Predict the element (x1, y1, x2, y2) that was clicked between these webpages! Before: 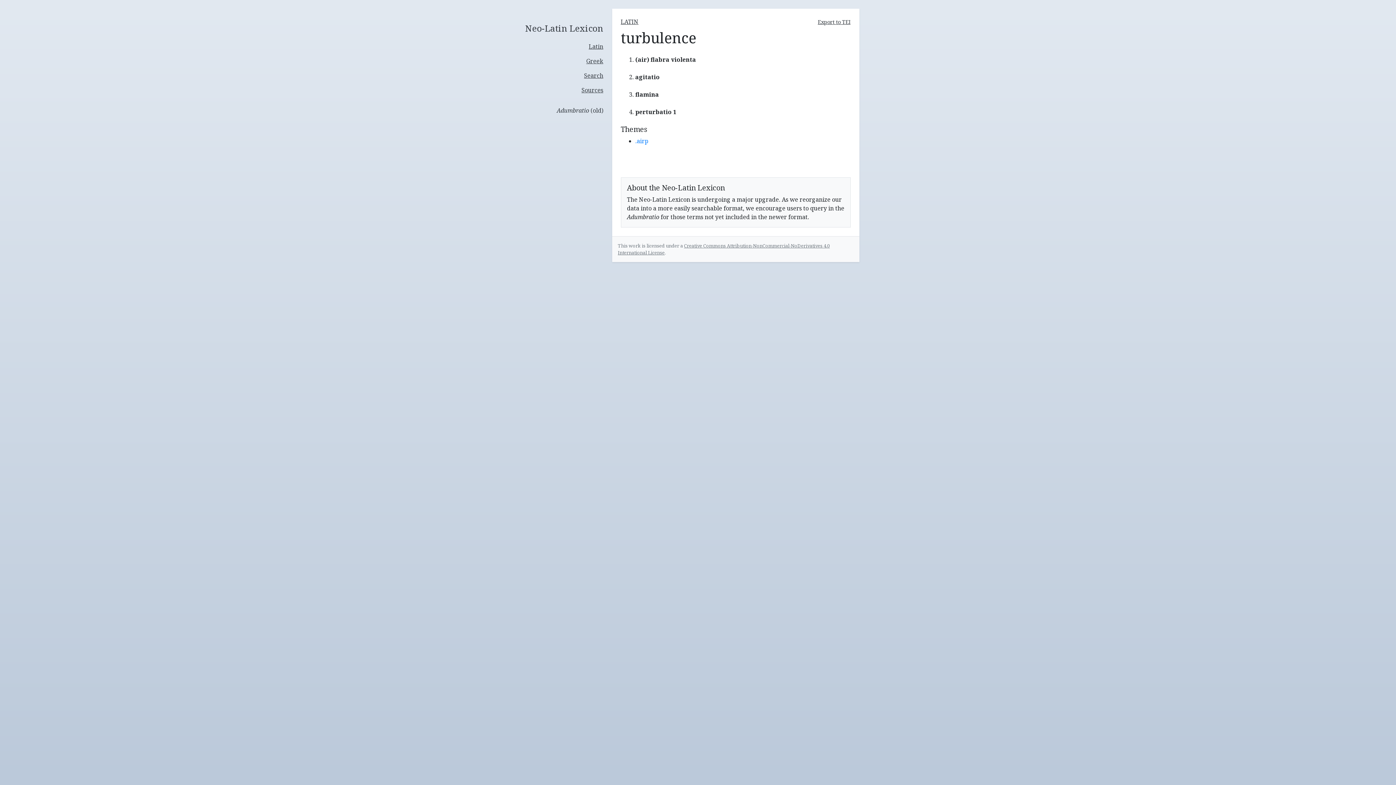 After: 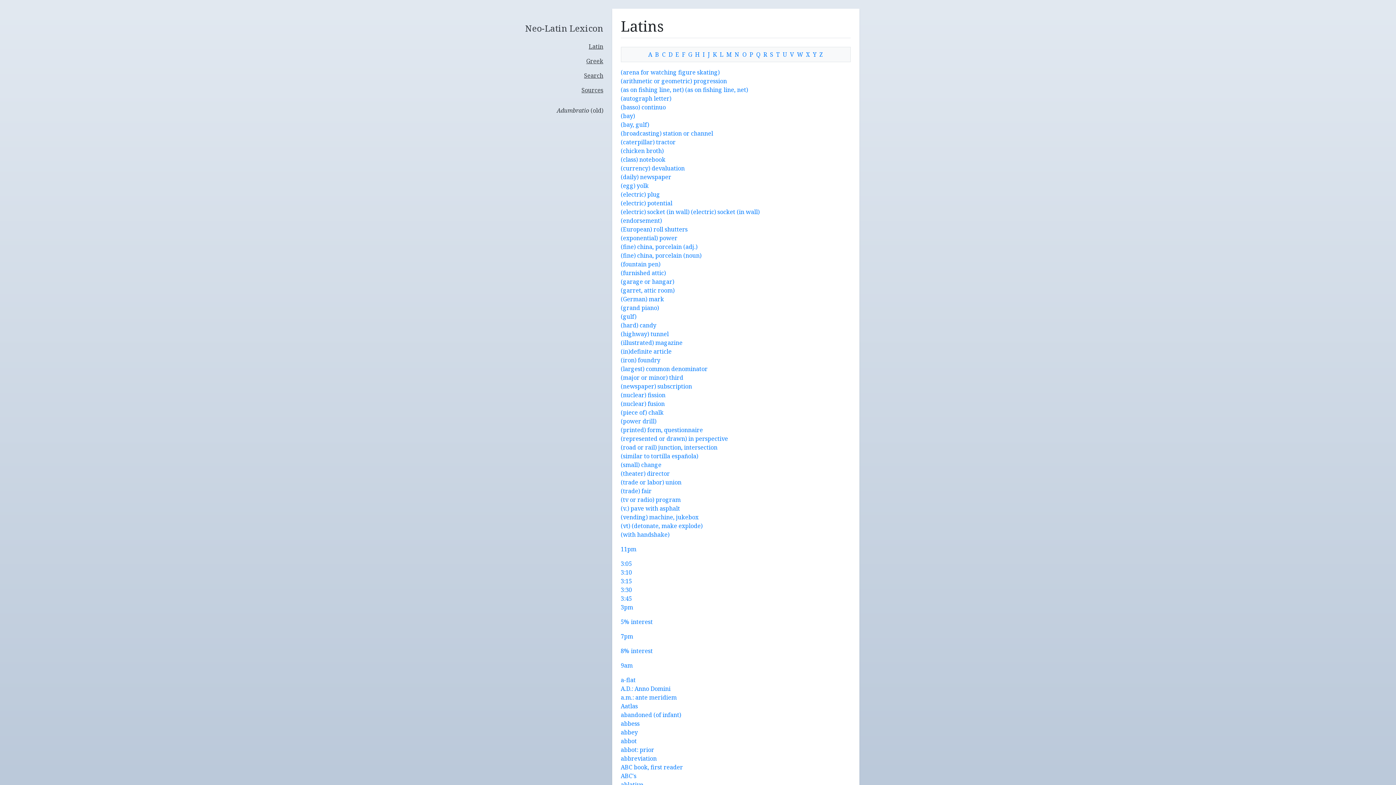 Action: label: Latin bbox: (519, 39, 609, 53)